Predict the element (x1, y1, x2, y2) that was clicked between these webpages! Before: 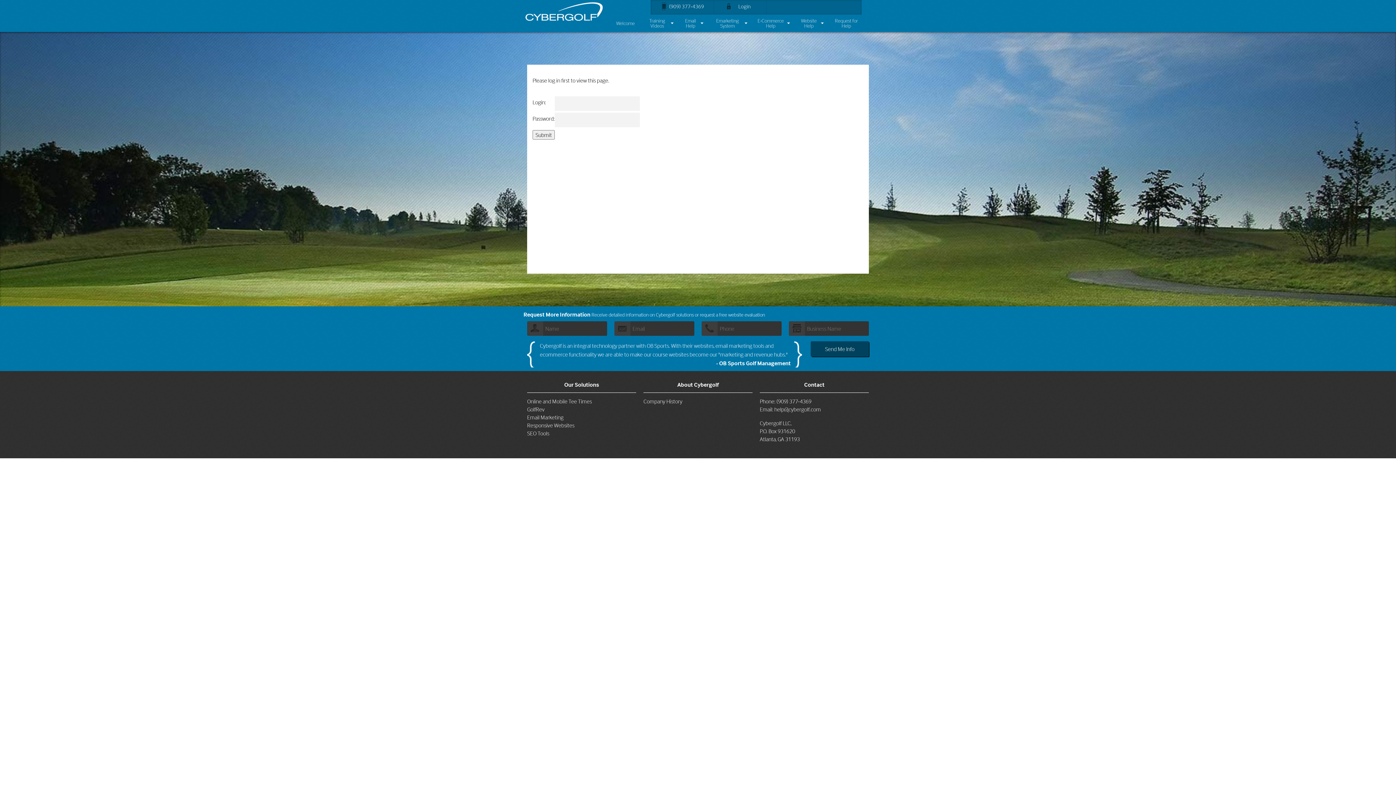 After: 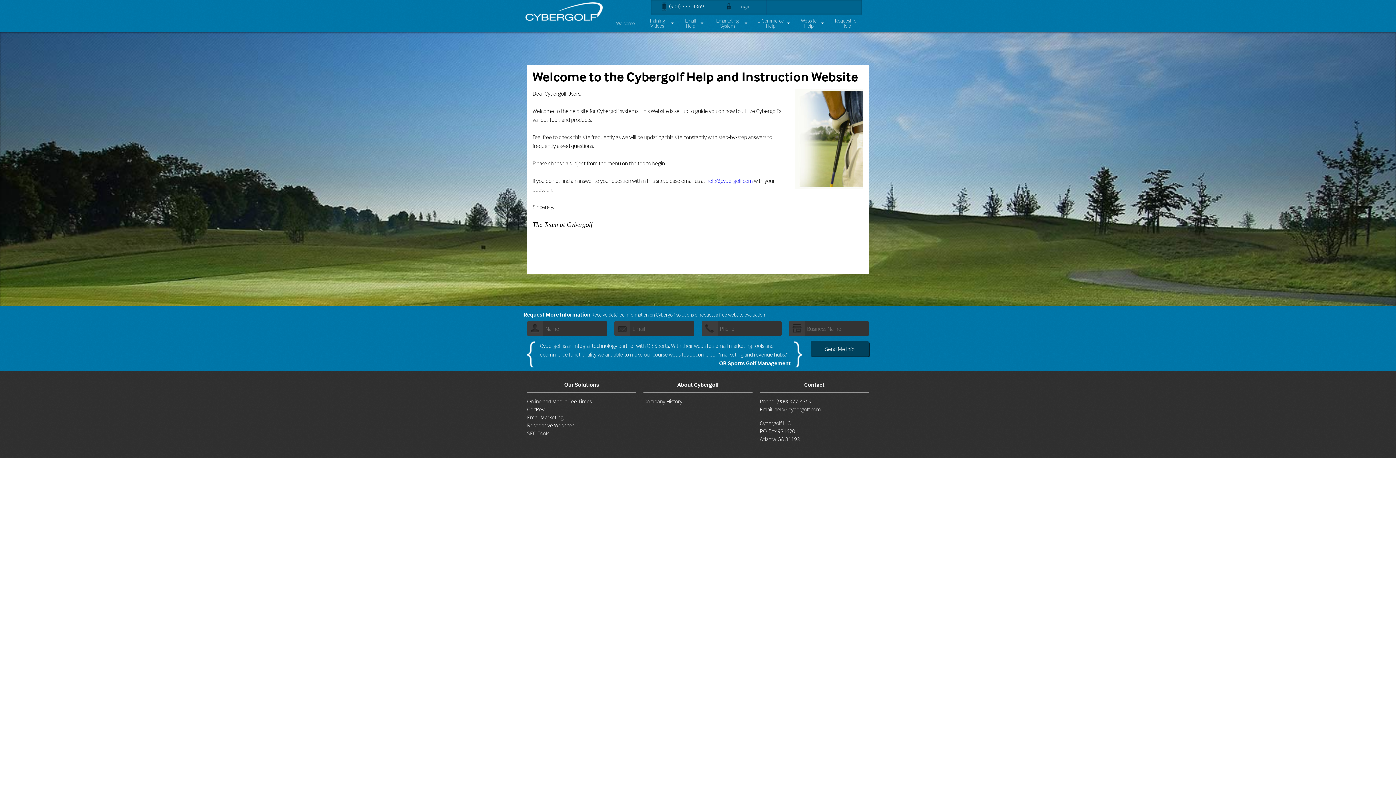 Action: bbox: (610, 17, 640, 29) label: Welcome